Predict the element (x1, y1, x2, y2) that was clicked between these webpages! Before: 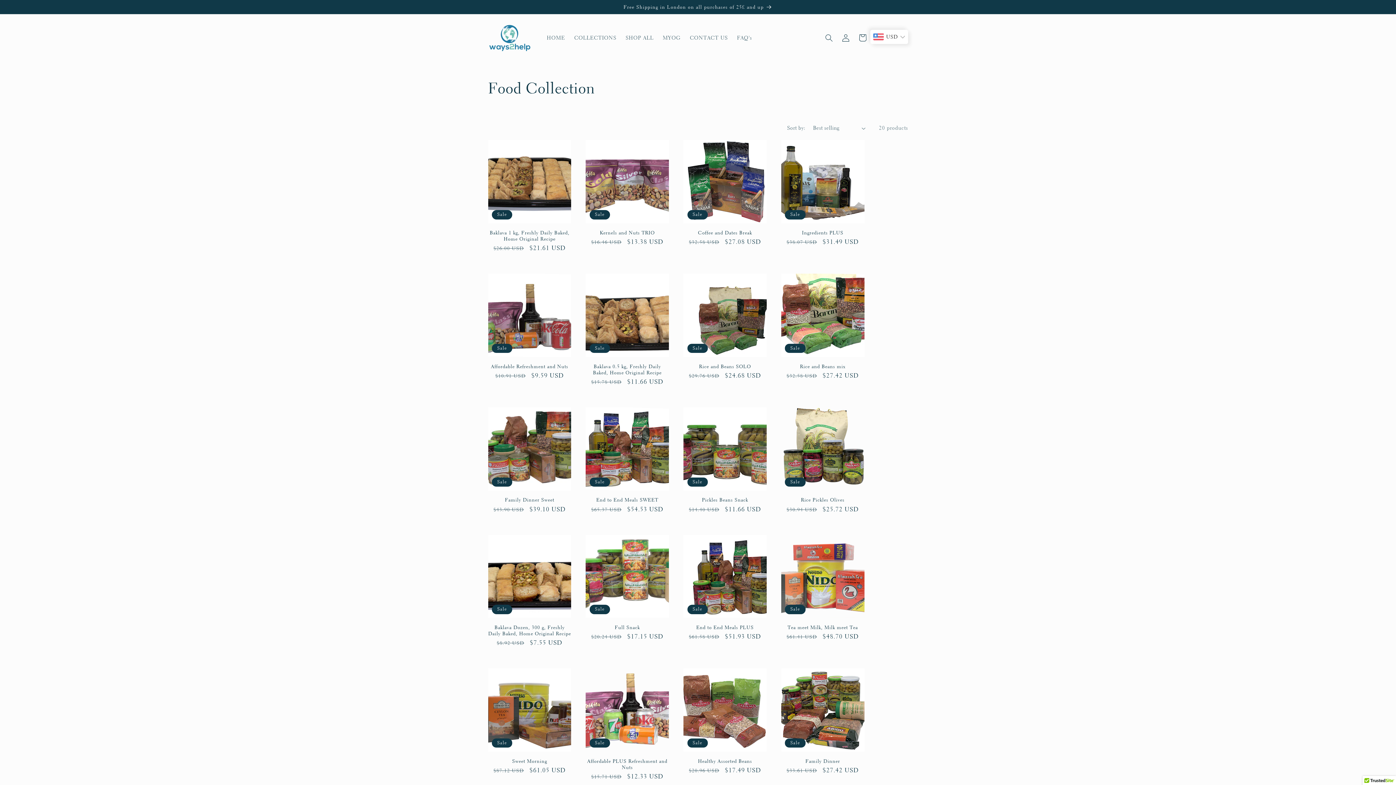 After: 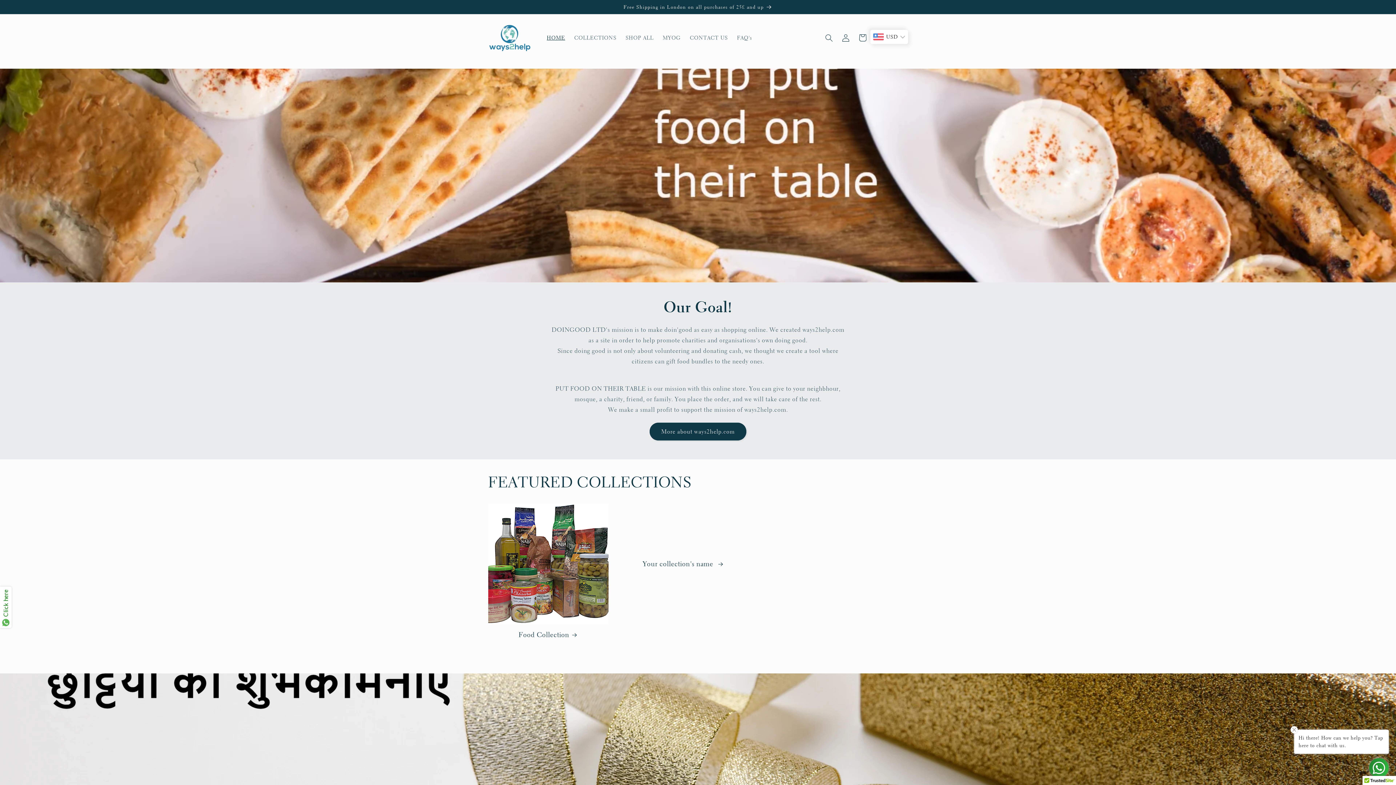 Action: bbox: (485, 21, 534, 54)